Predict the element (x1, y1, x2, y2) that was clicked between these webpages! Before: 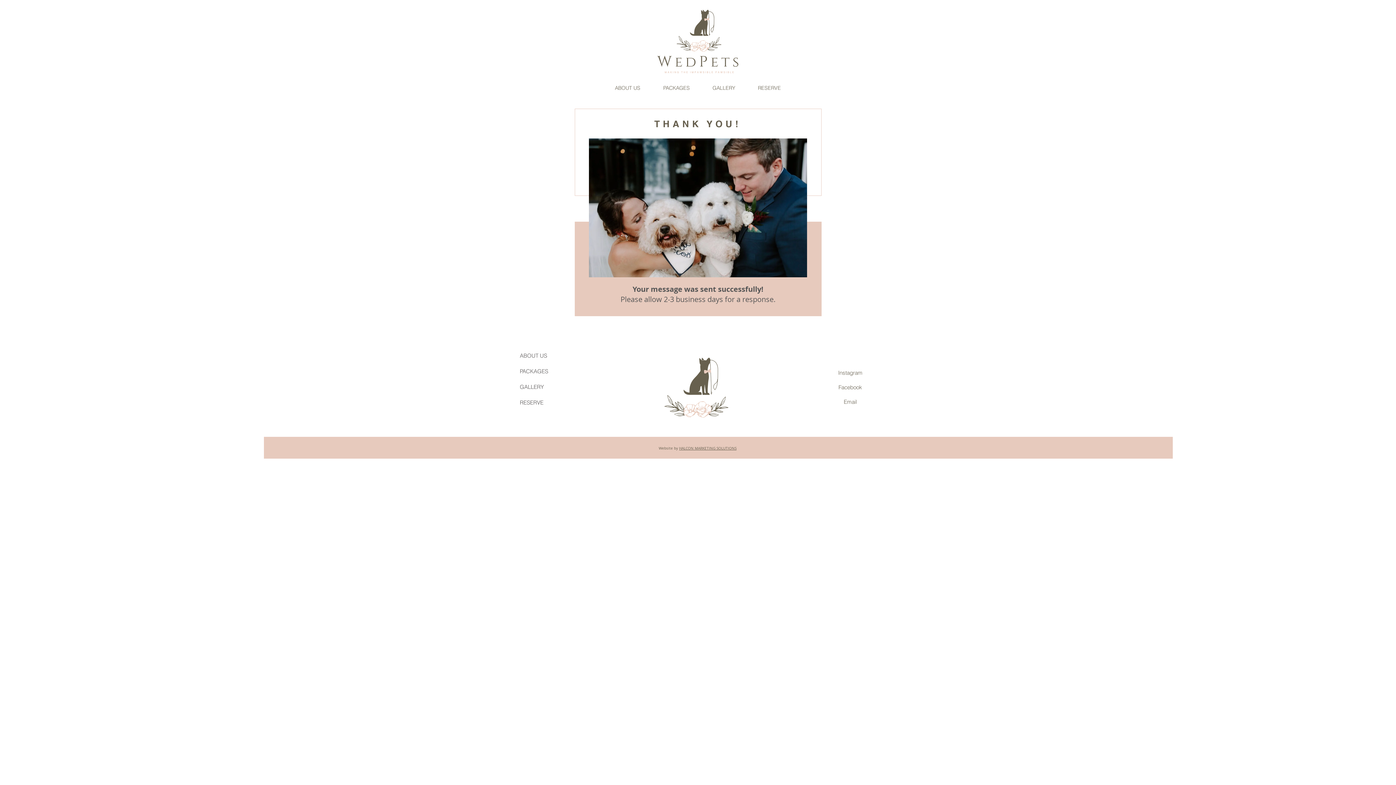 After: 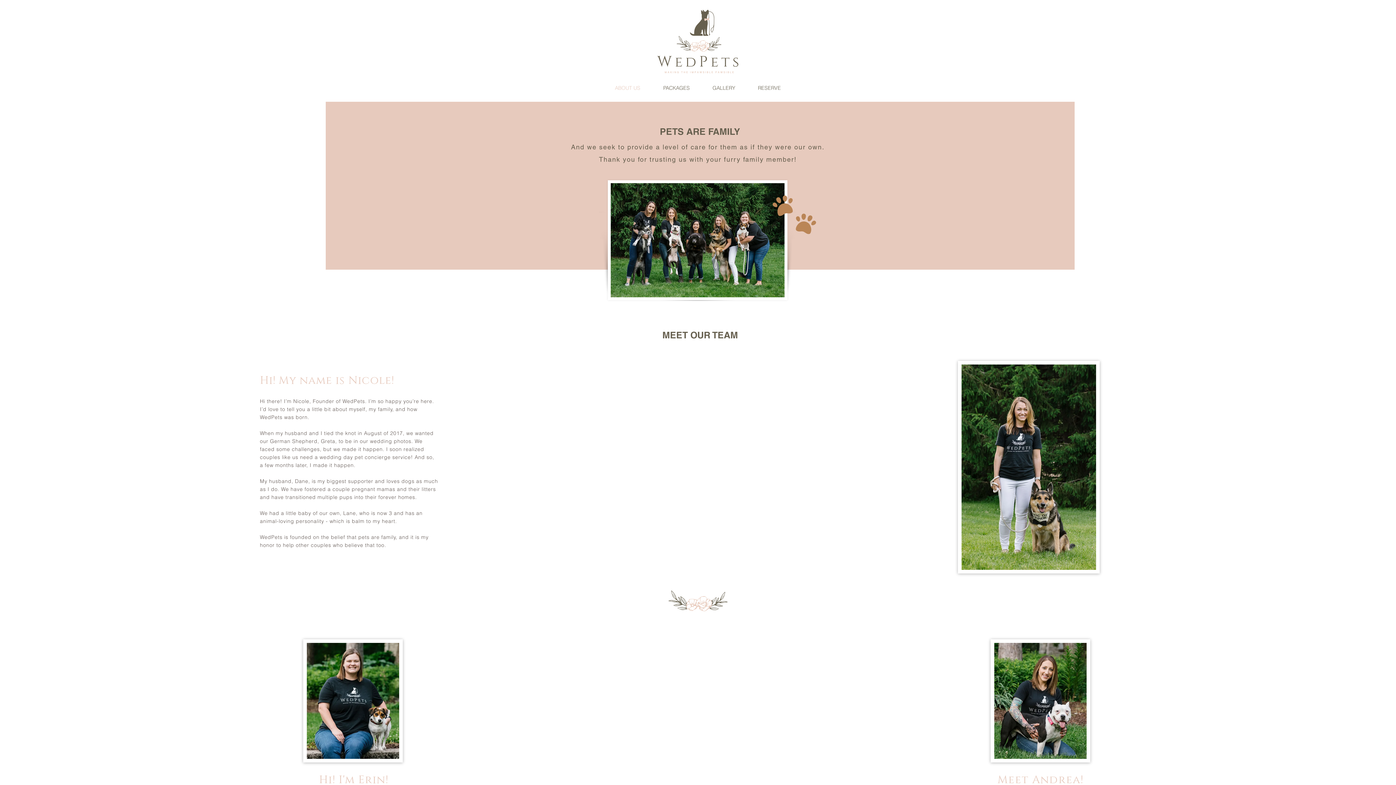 Action: label: ABOUT US bbox: (520, 348, 570, 363)